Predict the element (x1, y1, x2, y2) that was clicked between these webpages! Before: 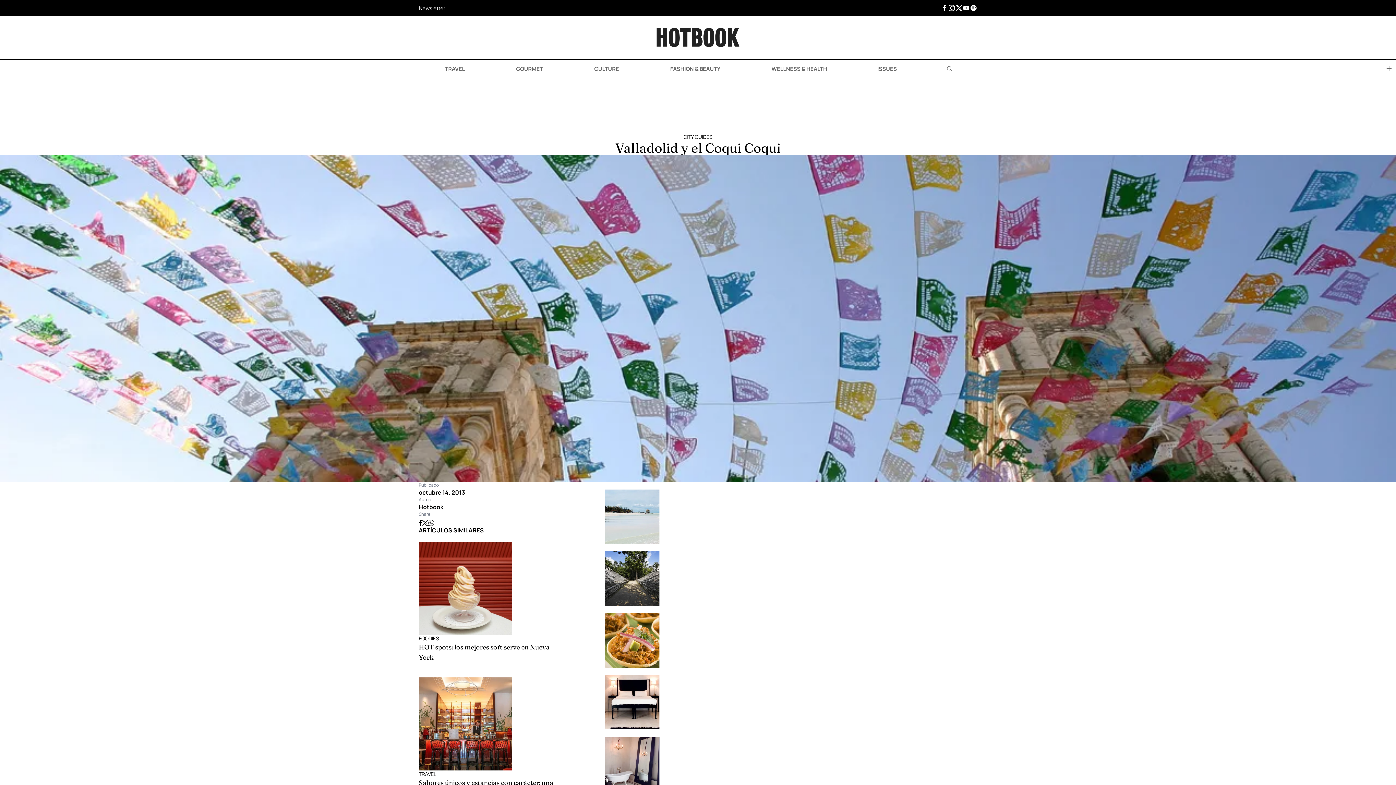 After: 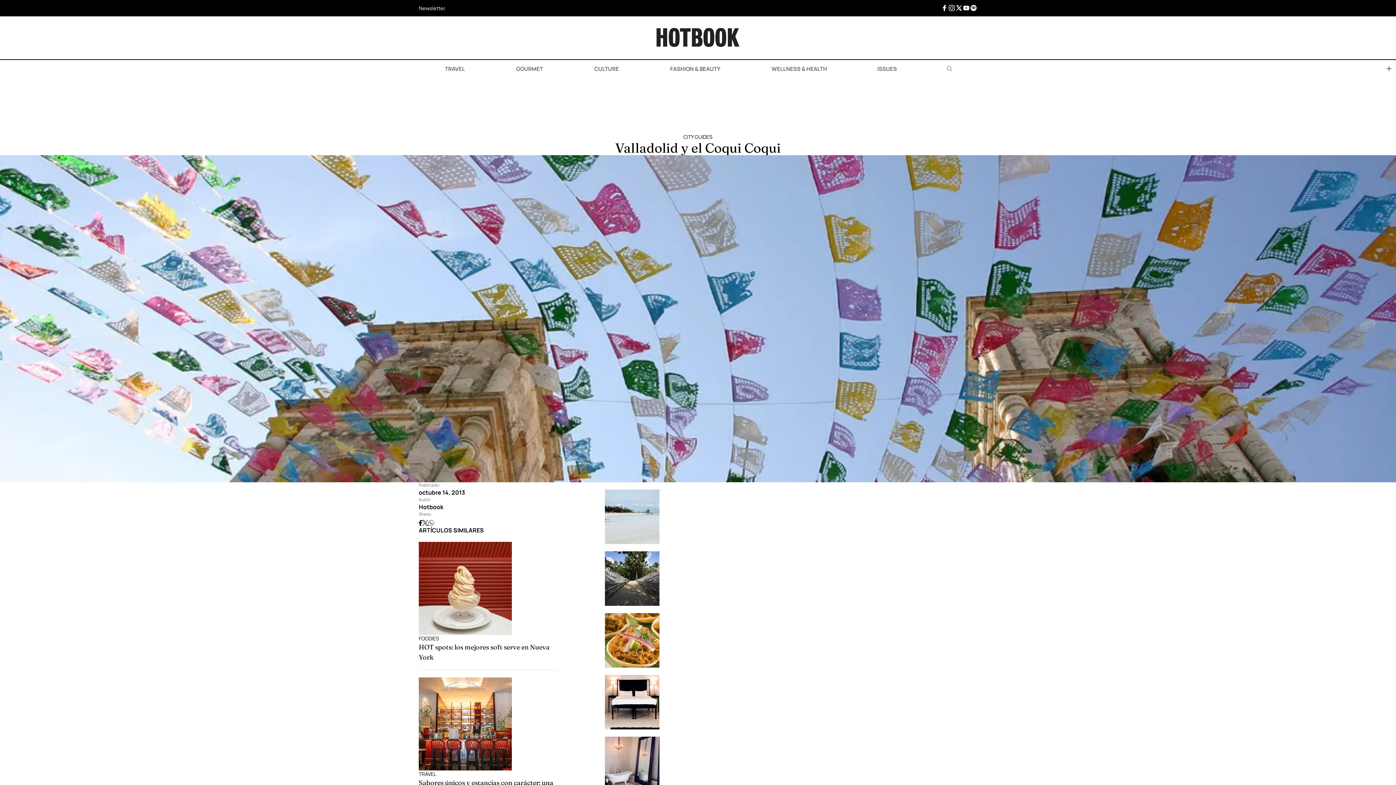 Action: bbox: (422, 520, 428, 526)